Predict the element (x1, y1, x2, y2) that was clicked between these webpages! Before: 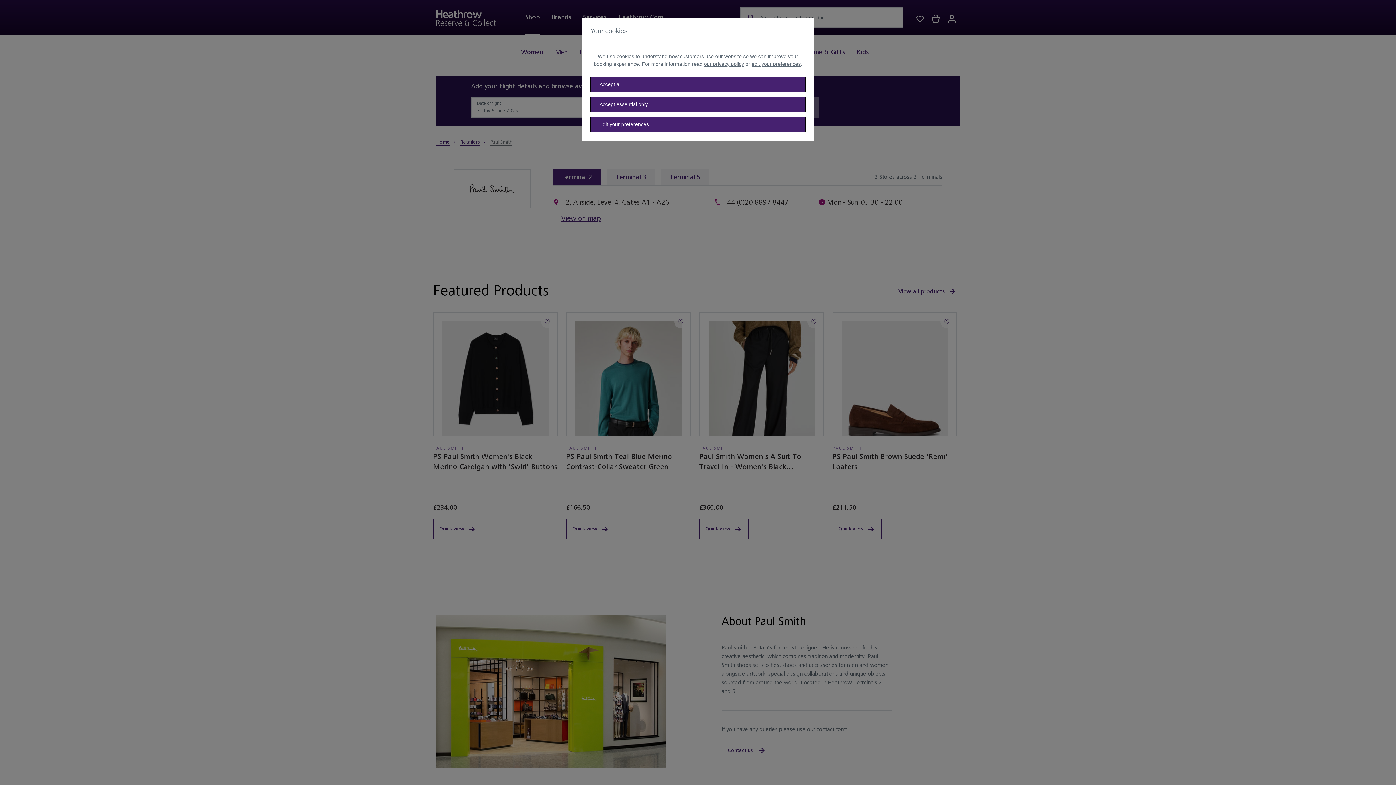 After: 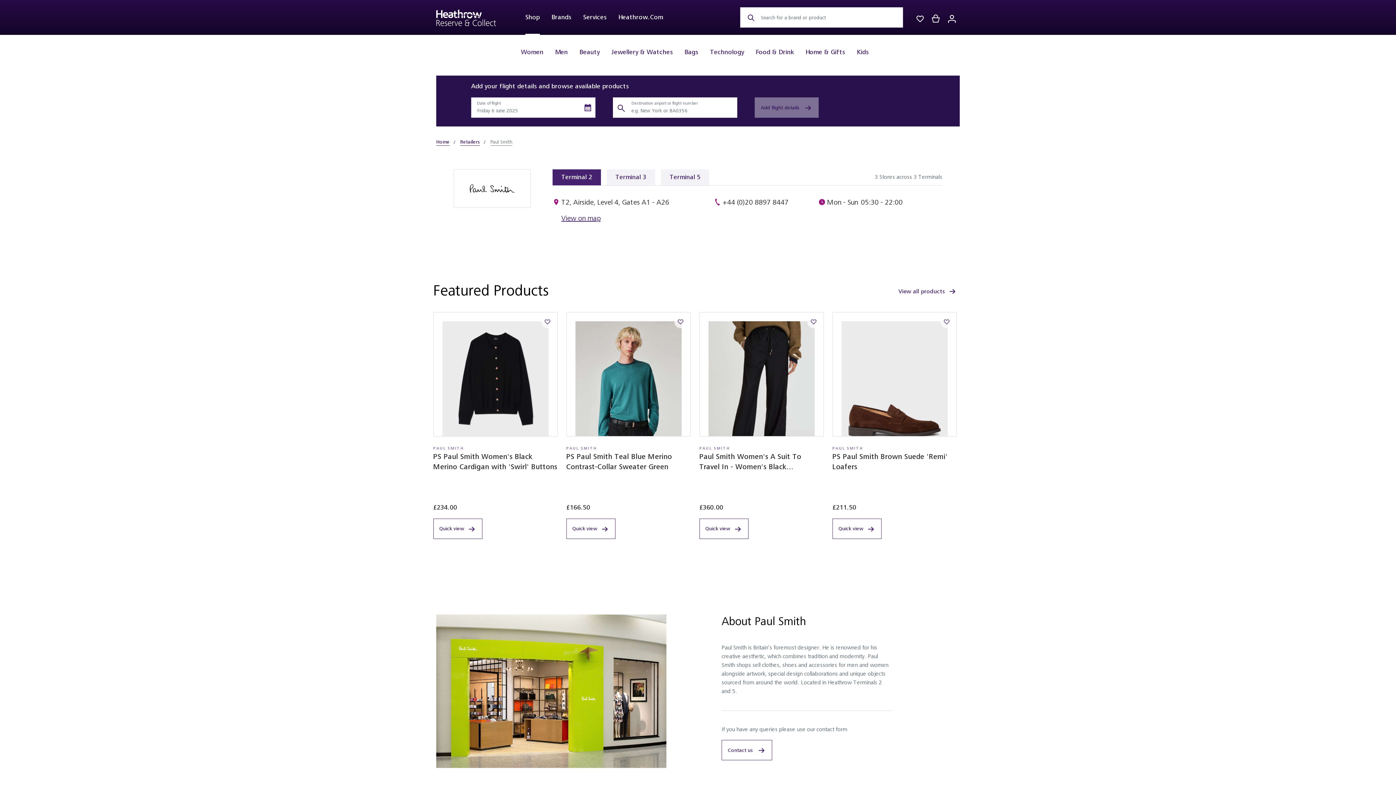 Action: bbox: (590, 76, 805, 92) label: Accept all